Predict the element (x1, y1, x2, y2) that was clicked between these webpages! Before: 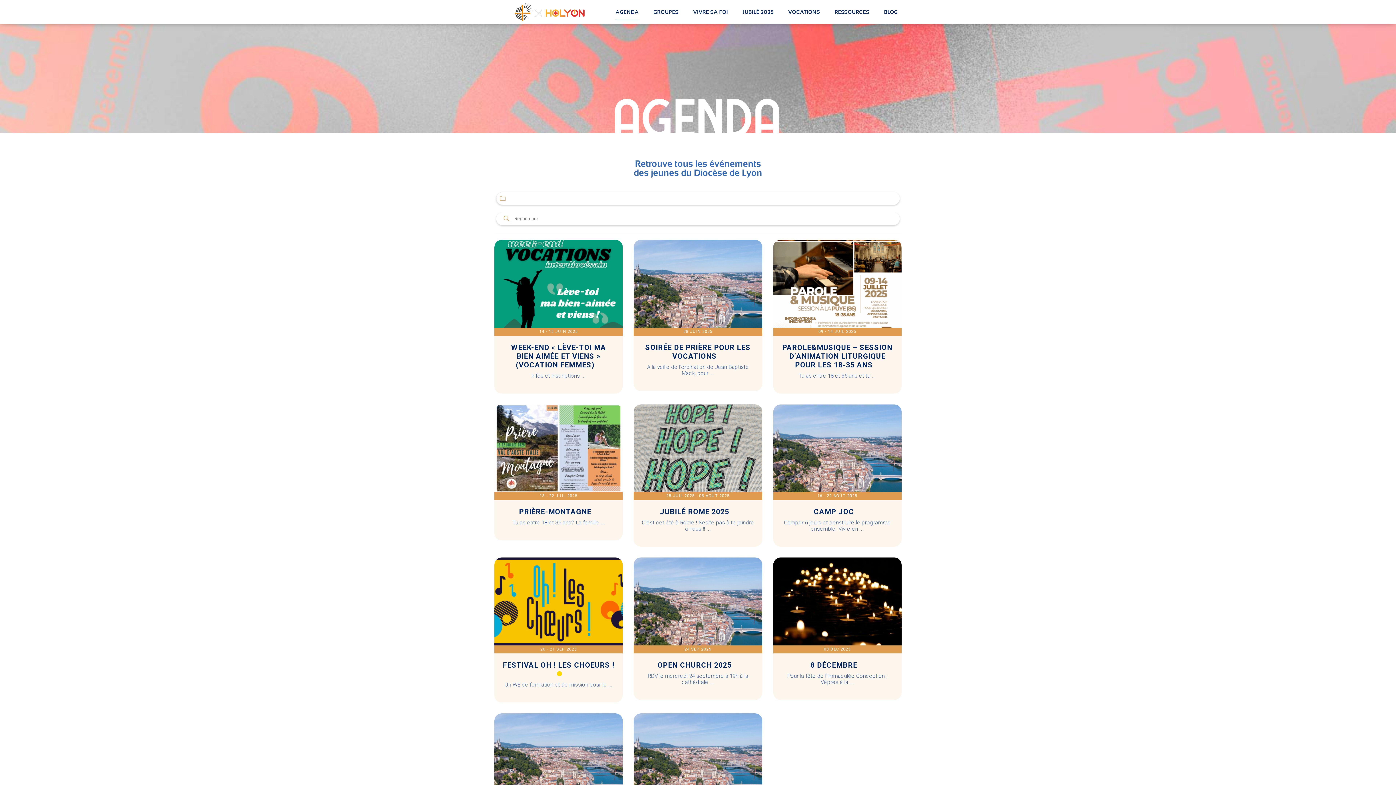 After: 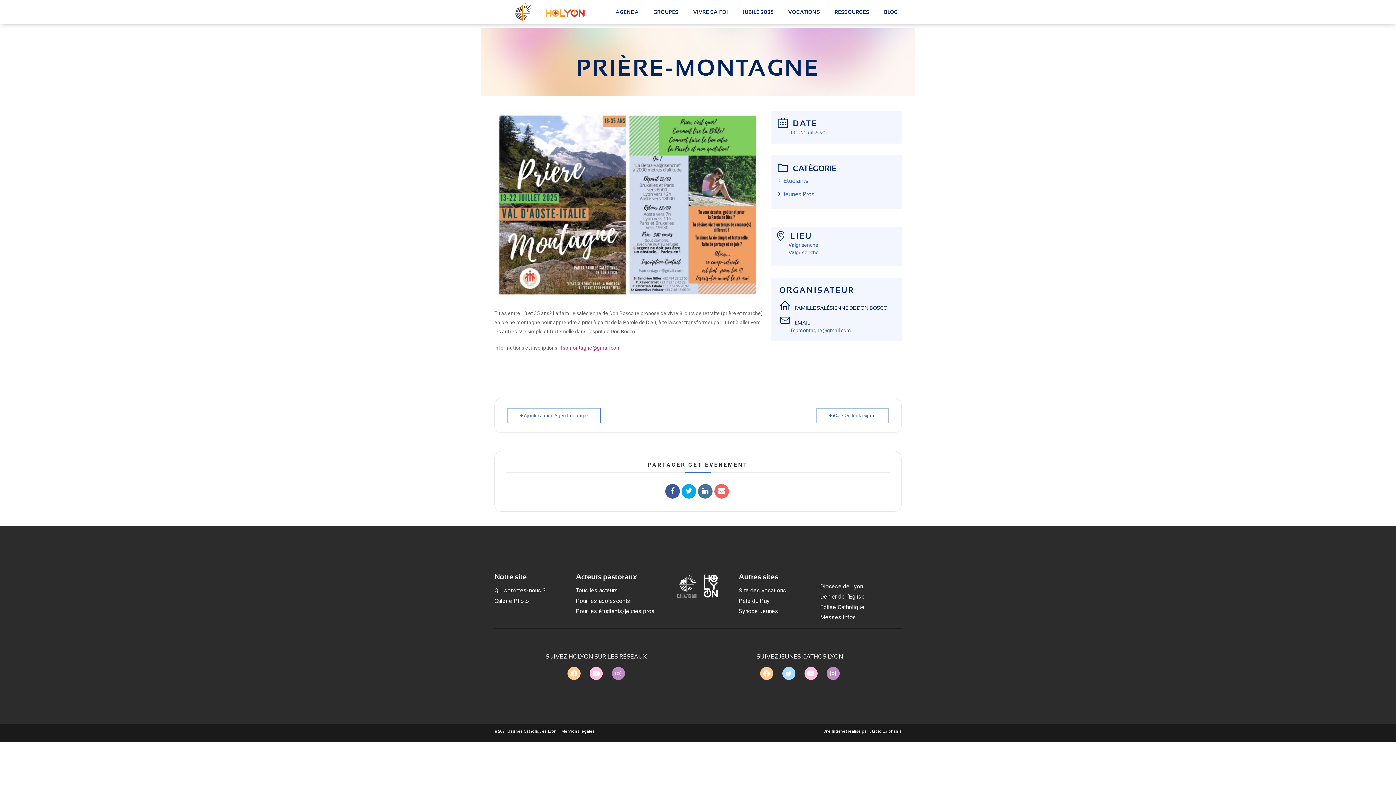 Action: bbox: (494, 492, 623, 492)